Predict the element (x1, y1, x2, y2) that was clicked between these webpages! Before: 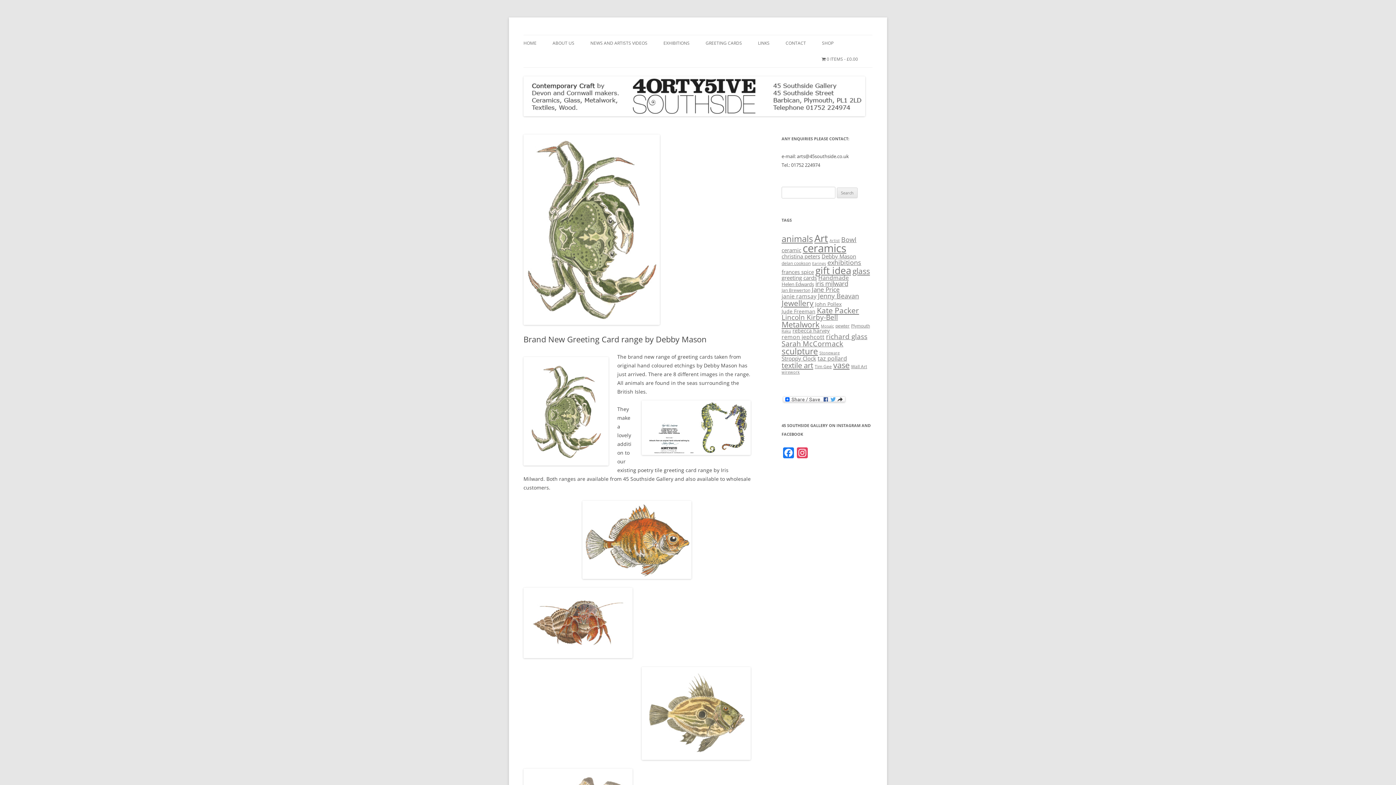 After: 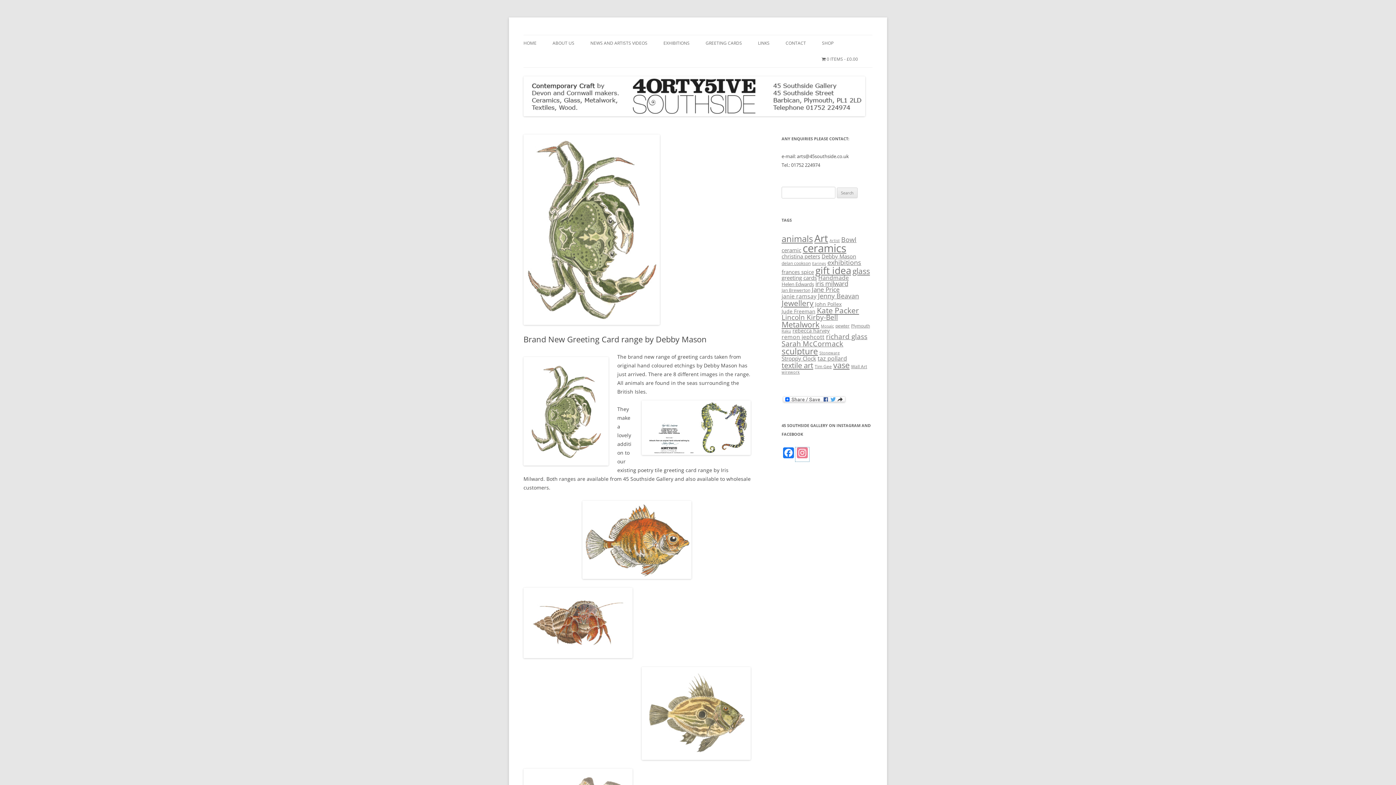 Action: label: Instagram bbox: (795, 447, 809, 461)